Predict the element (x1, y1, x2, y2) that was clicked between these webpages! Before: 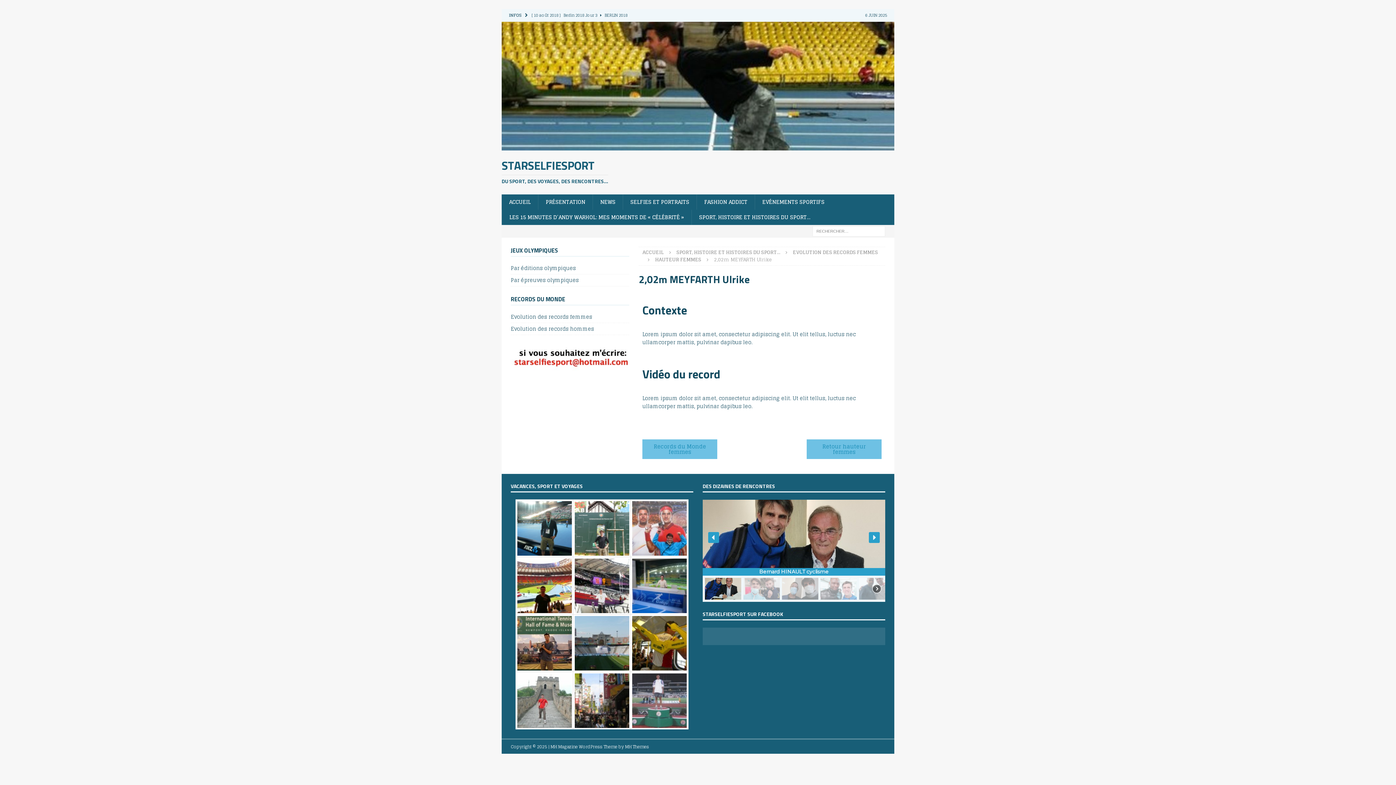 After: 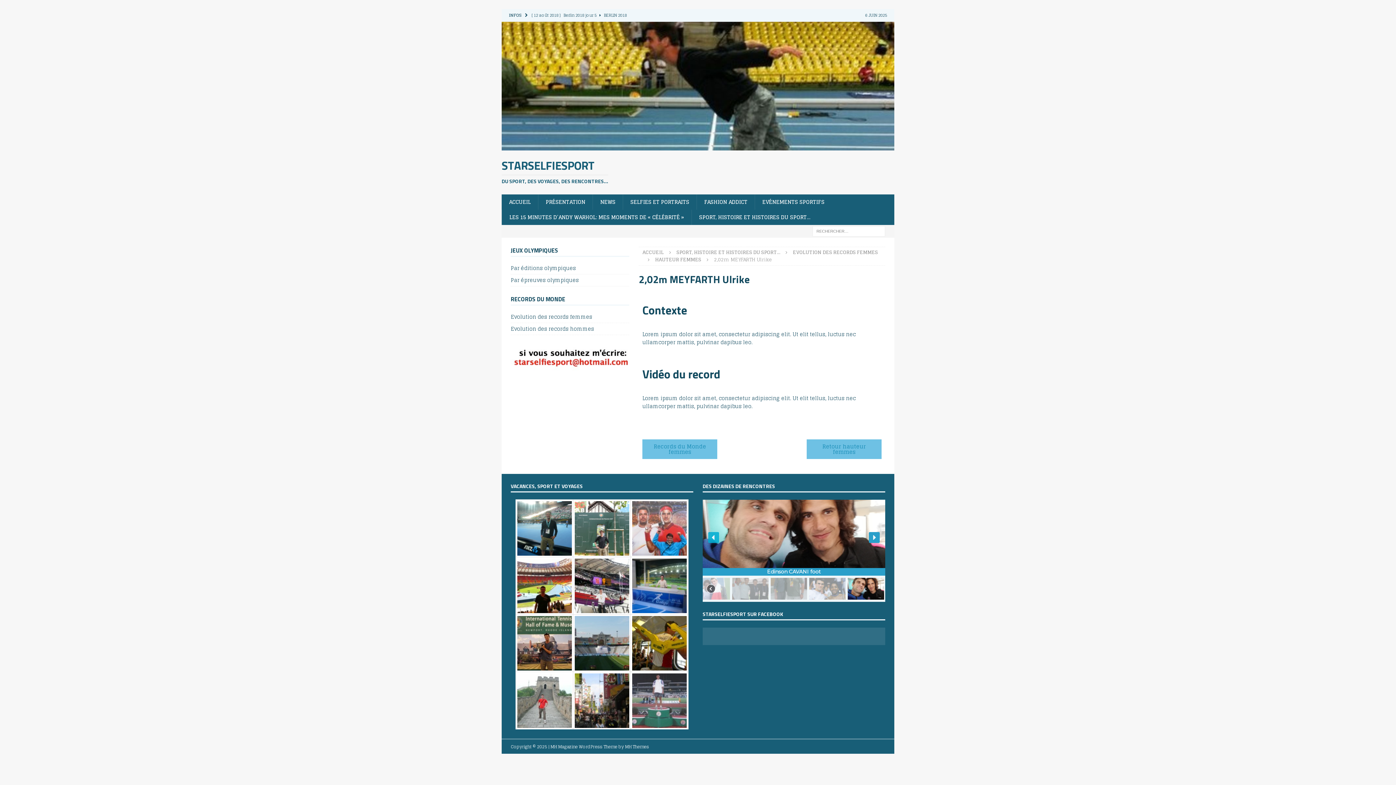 Action: bbox: (708, 532, 719, 543) label: previous arrow